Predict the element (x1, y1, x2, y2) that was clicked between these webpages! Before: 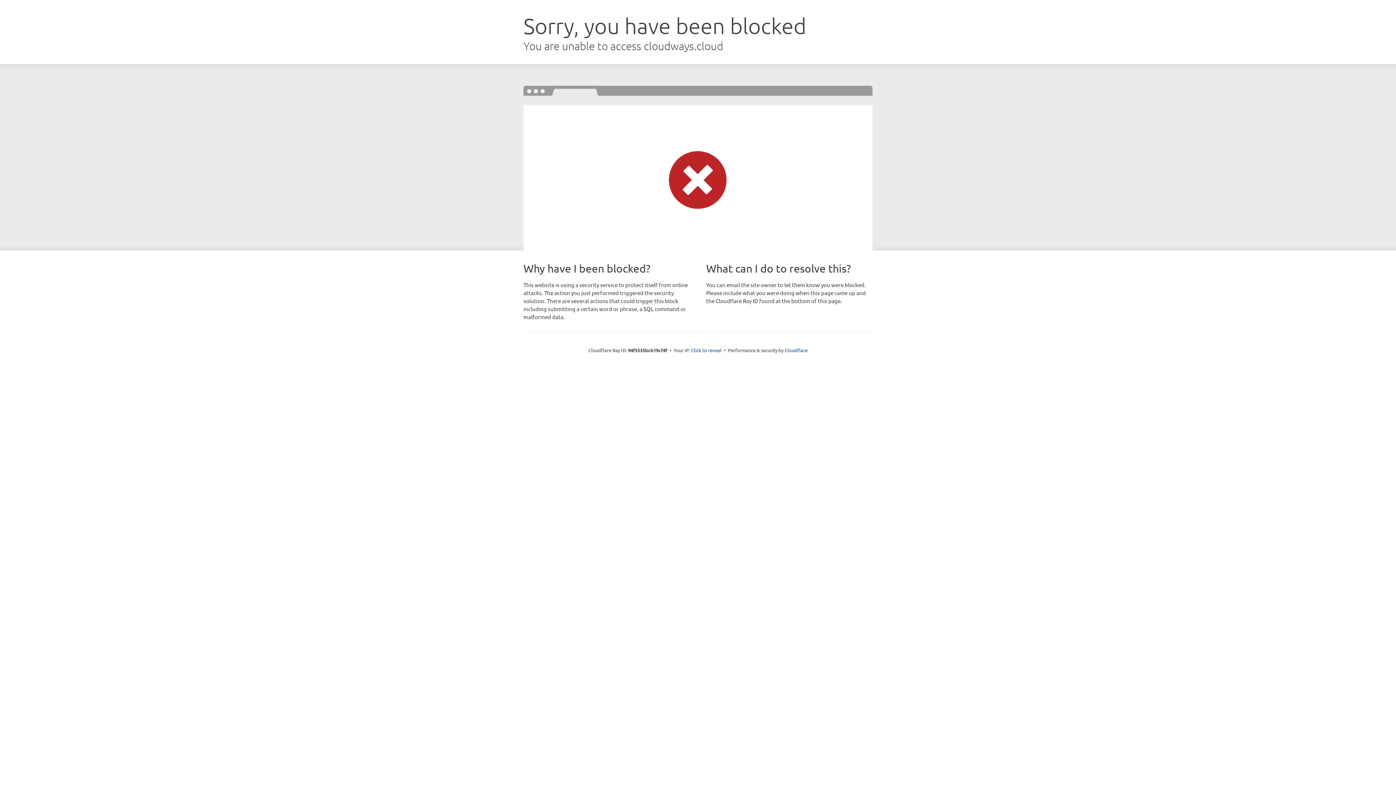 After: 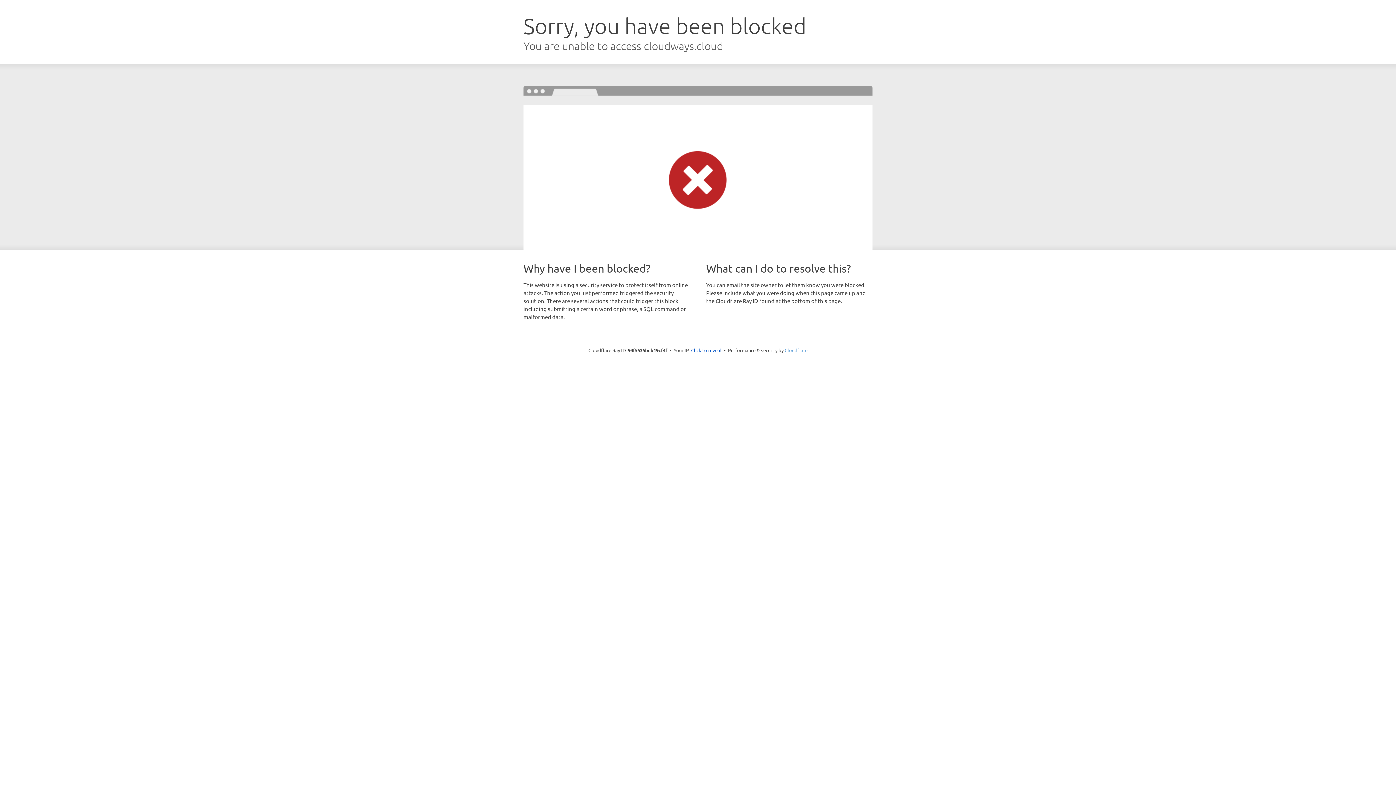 Action: label: Cloudflare bbox: (784, 347, 807, 353)